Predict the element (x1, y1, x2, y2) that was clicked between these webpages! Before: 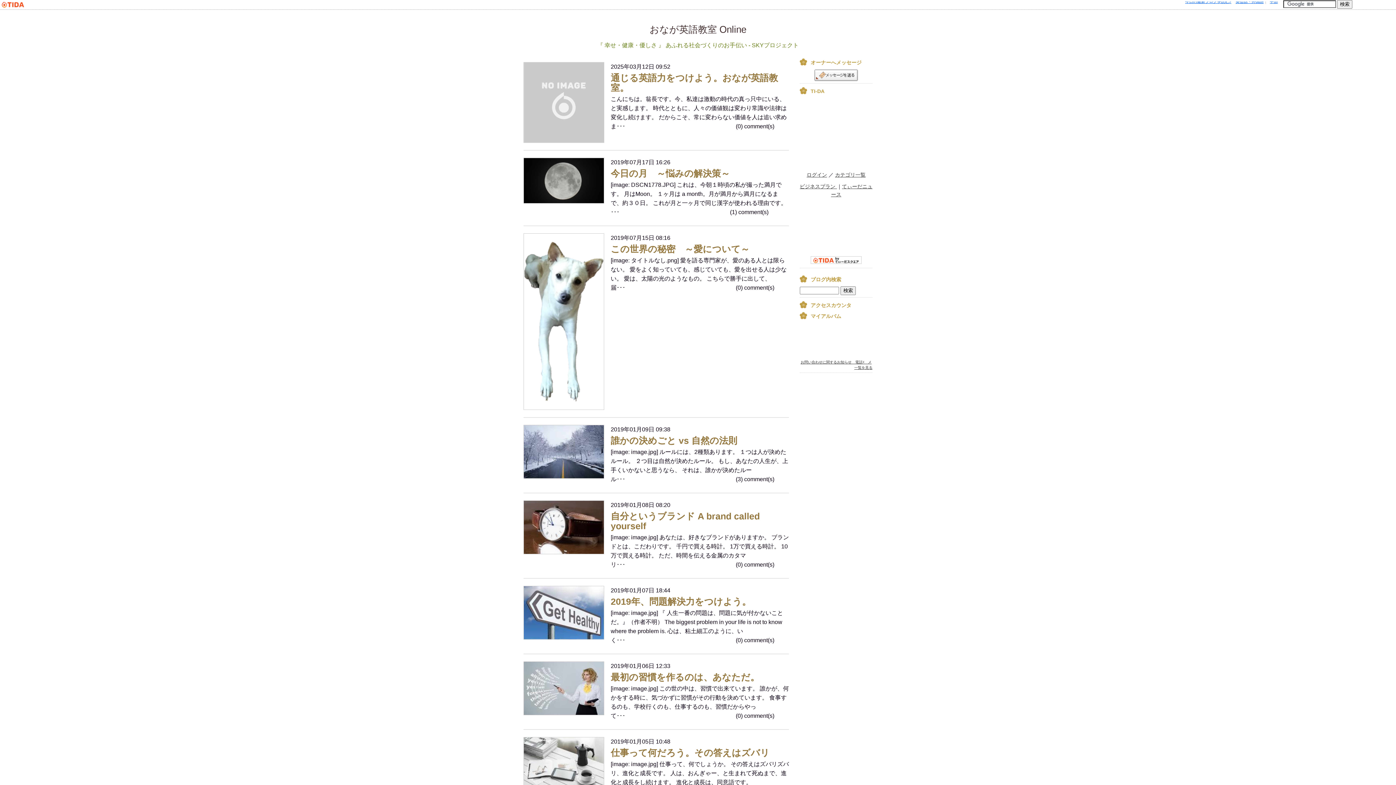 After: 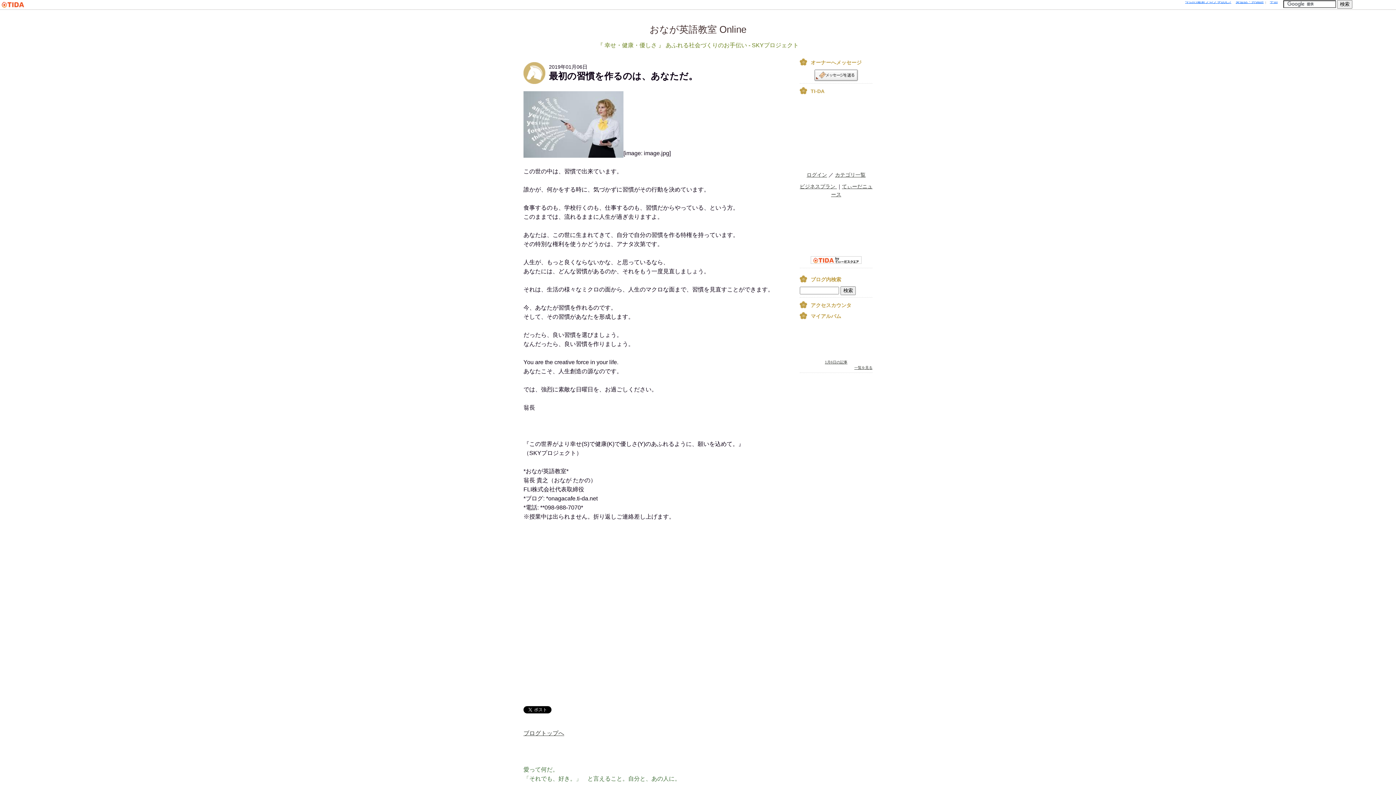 Action: label: 2019年01月06日 12:33
最初の習慣を作るのは、あなただ。
[image: image.jpg] この世の中は、習慣で出来ています。 誰かが、何かをする時に、気づかずに習慣がその行動を決めています。 食事するのも、学校行くのも、仕事するのも、習慣だからやって･･･　　　　　　　　　　　　　　　　　　　(0) comment(s) bbox: (523, 661, 789, 722)